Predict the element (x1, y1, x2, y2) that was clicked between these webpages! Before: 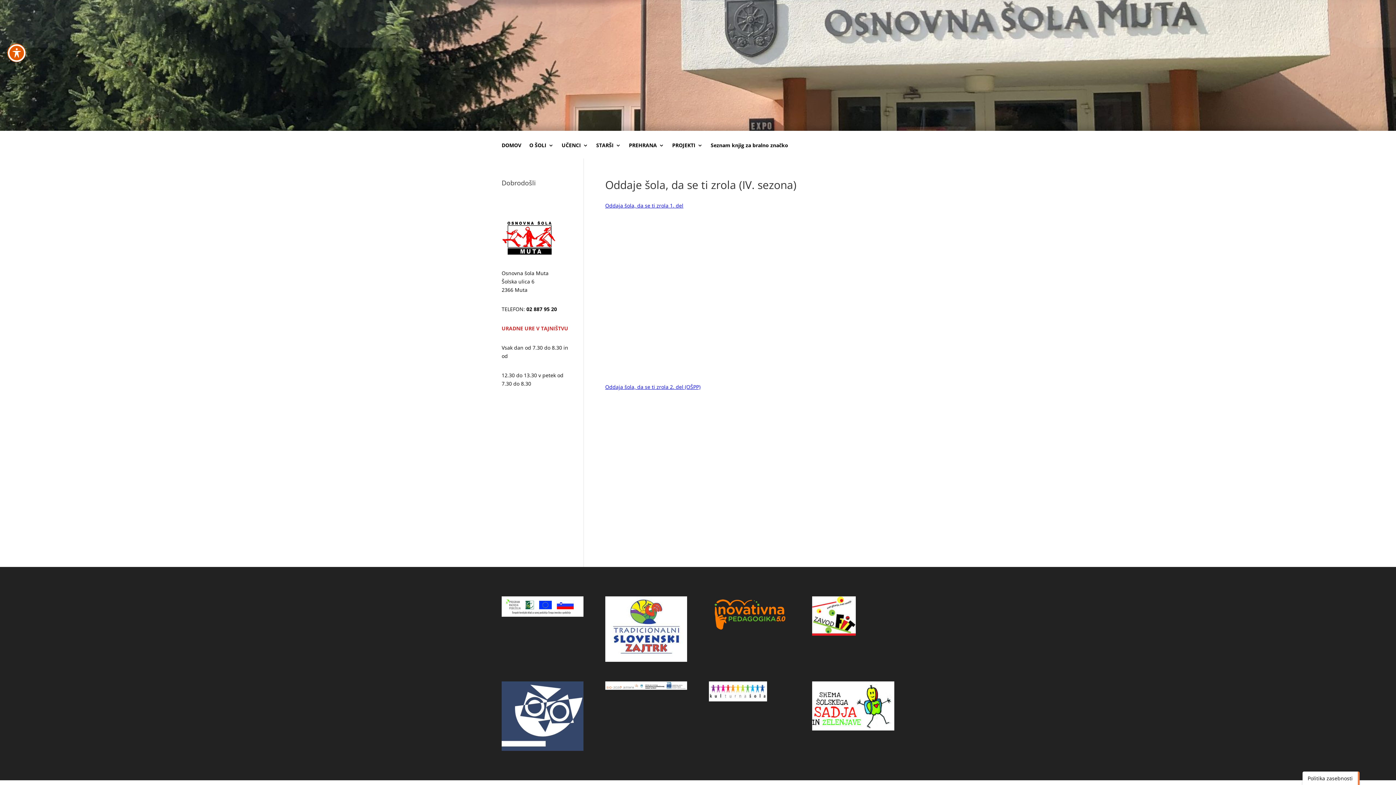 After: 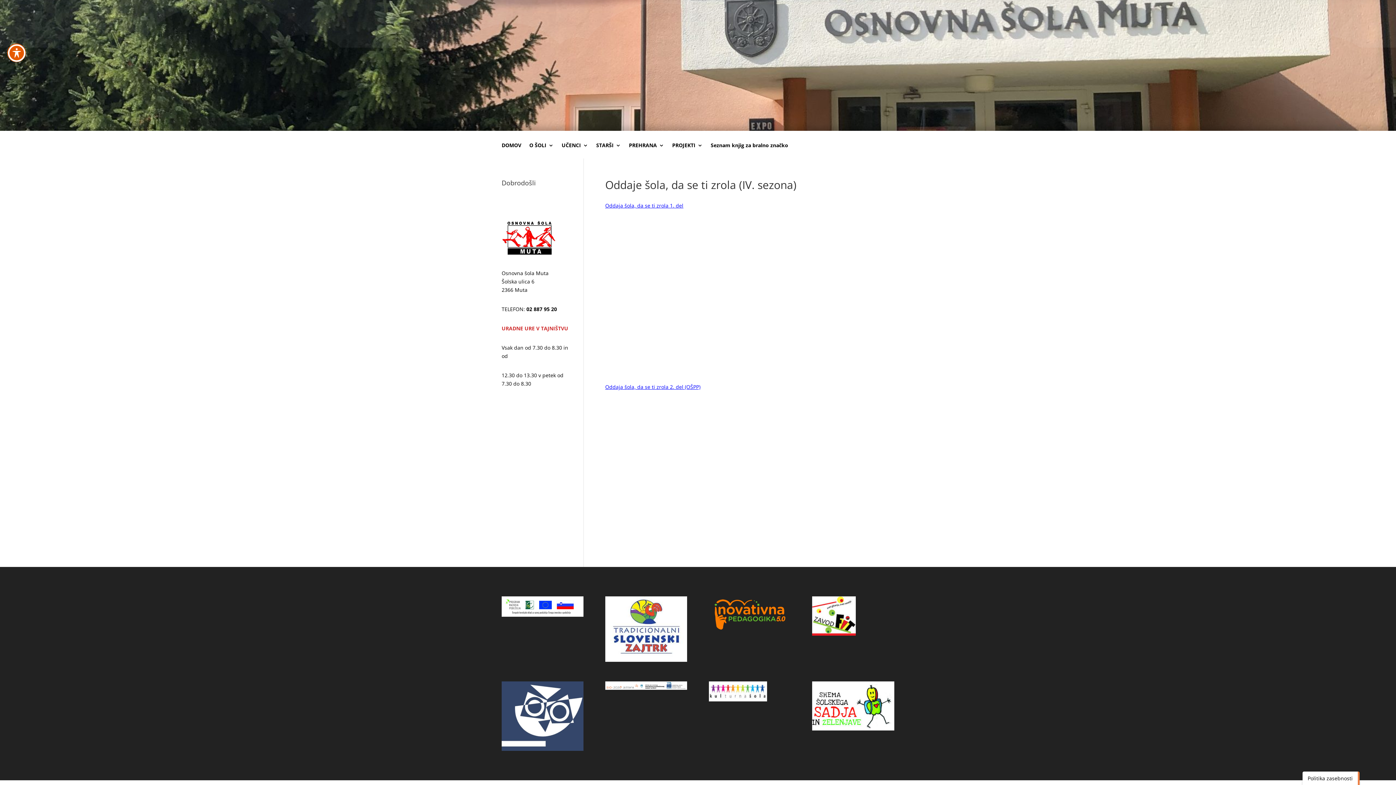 Action: label: Oddaja šola, da se ti zrola 1. del bbox: (605, 202, 683, 209)